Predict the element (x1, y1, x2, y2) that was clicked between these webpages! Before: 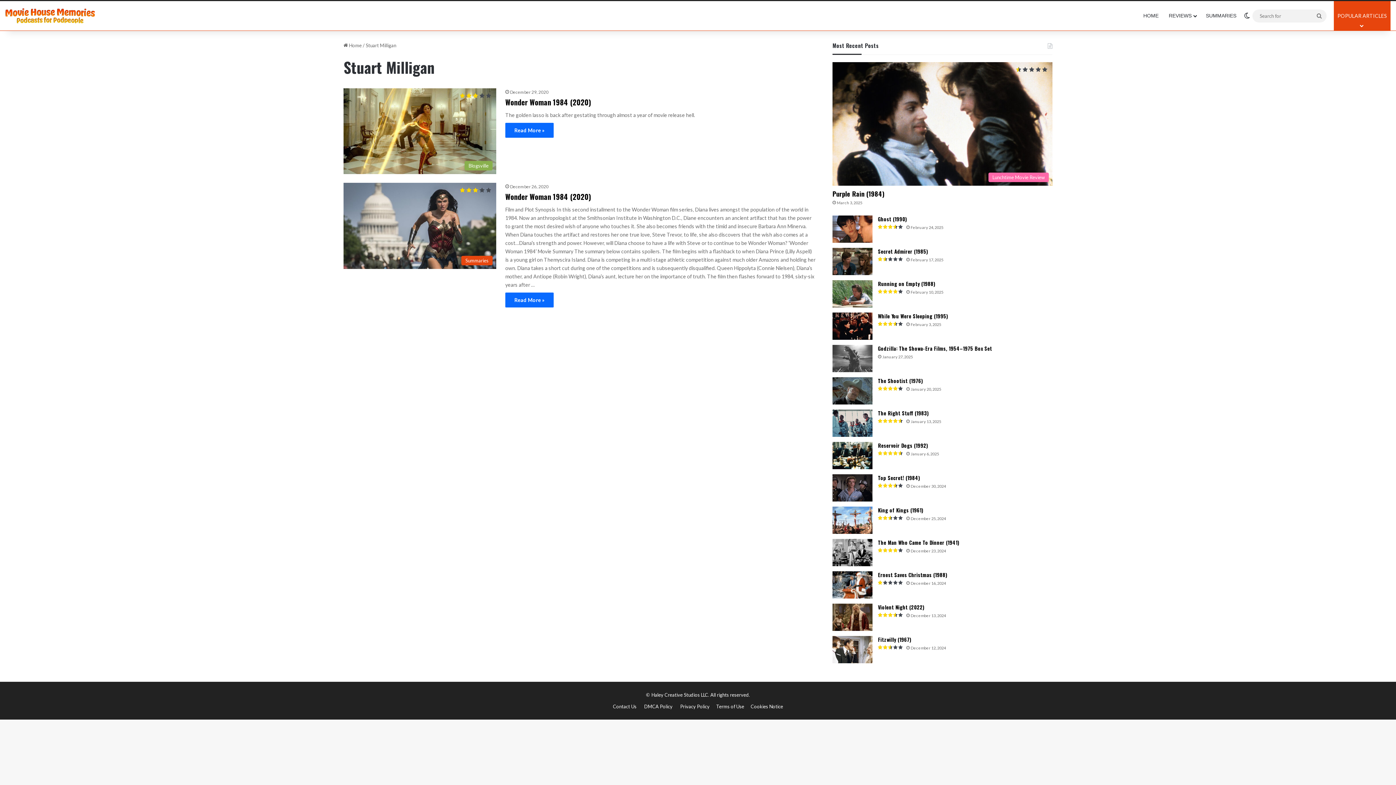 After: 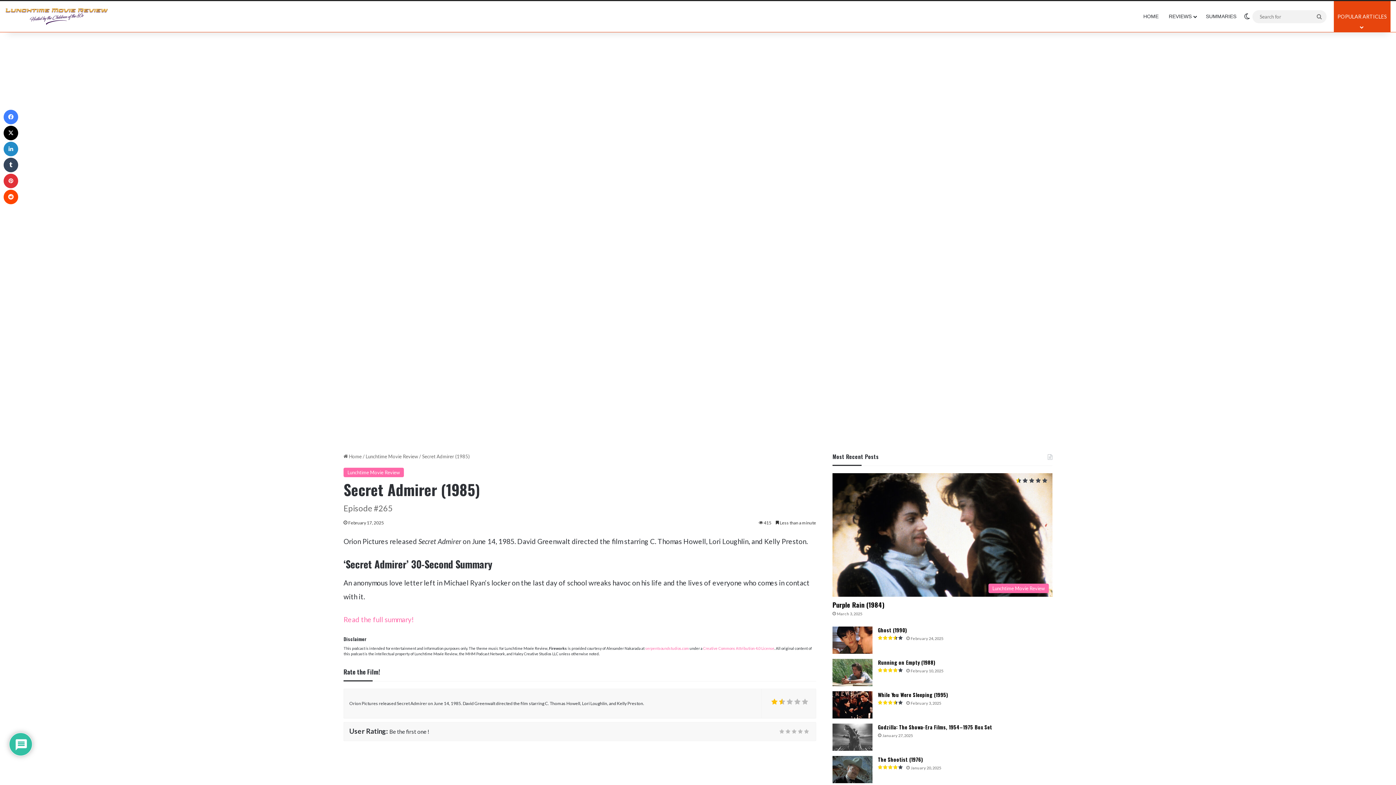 Action: label: Secret Admirer (1985) bbox: (832, 248, 872, 275)